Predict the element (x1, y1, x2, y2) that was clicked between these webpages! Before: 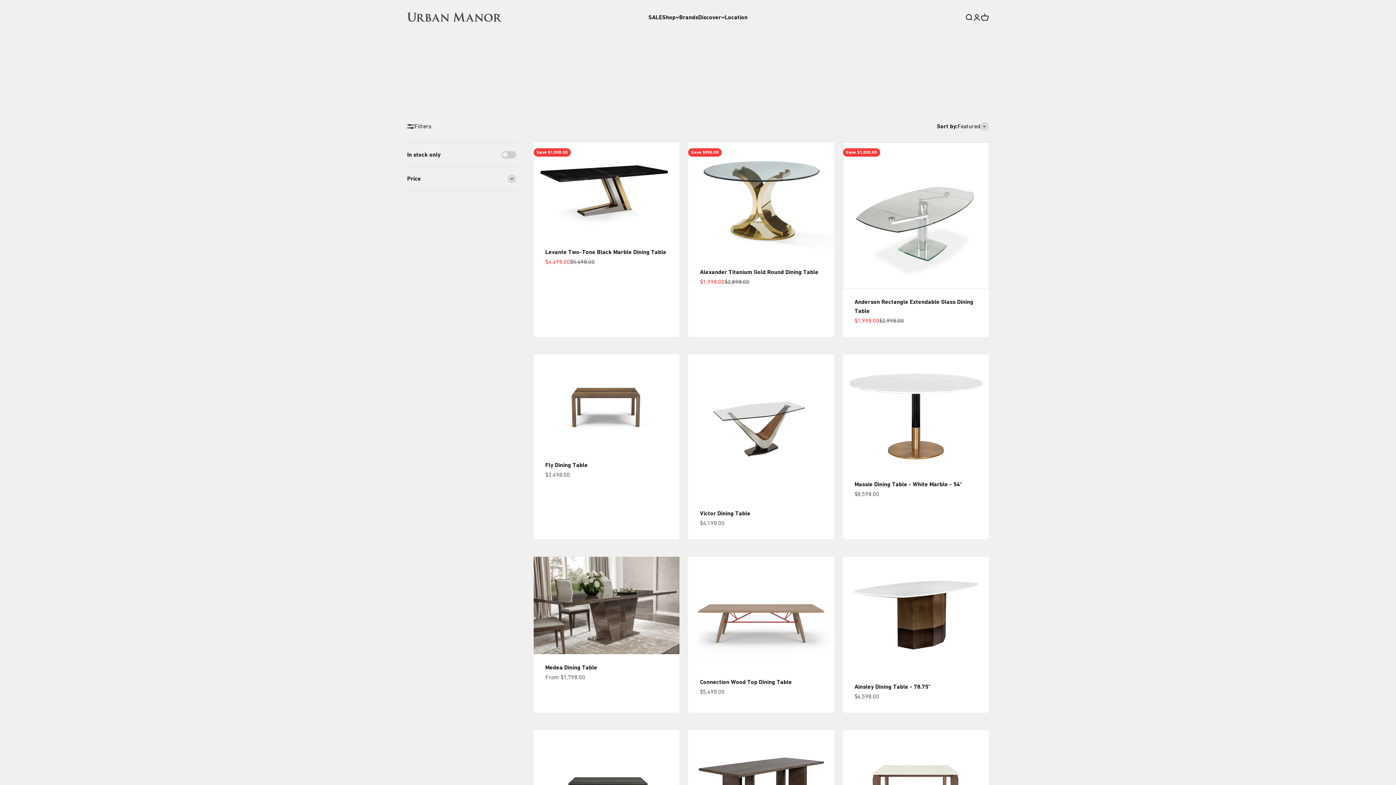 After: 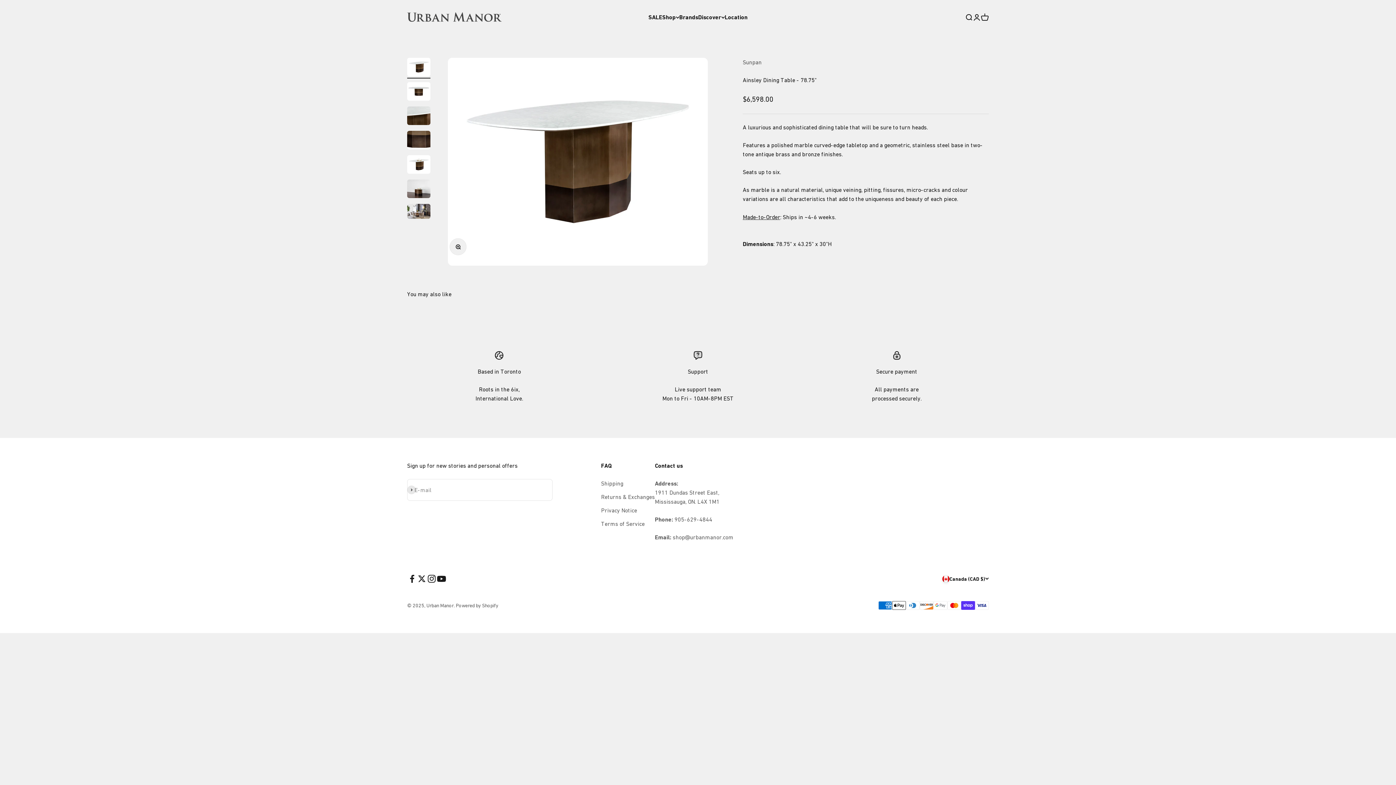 Action: bbox: (843, 557, 989, 673)